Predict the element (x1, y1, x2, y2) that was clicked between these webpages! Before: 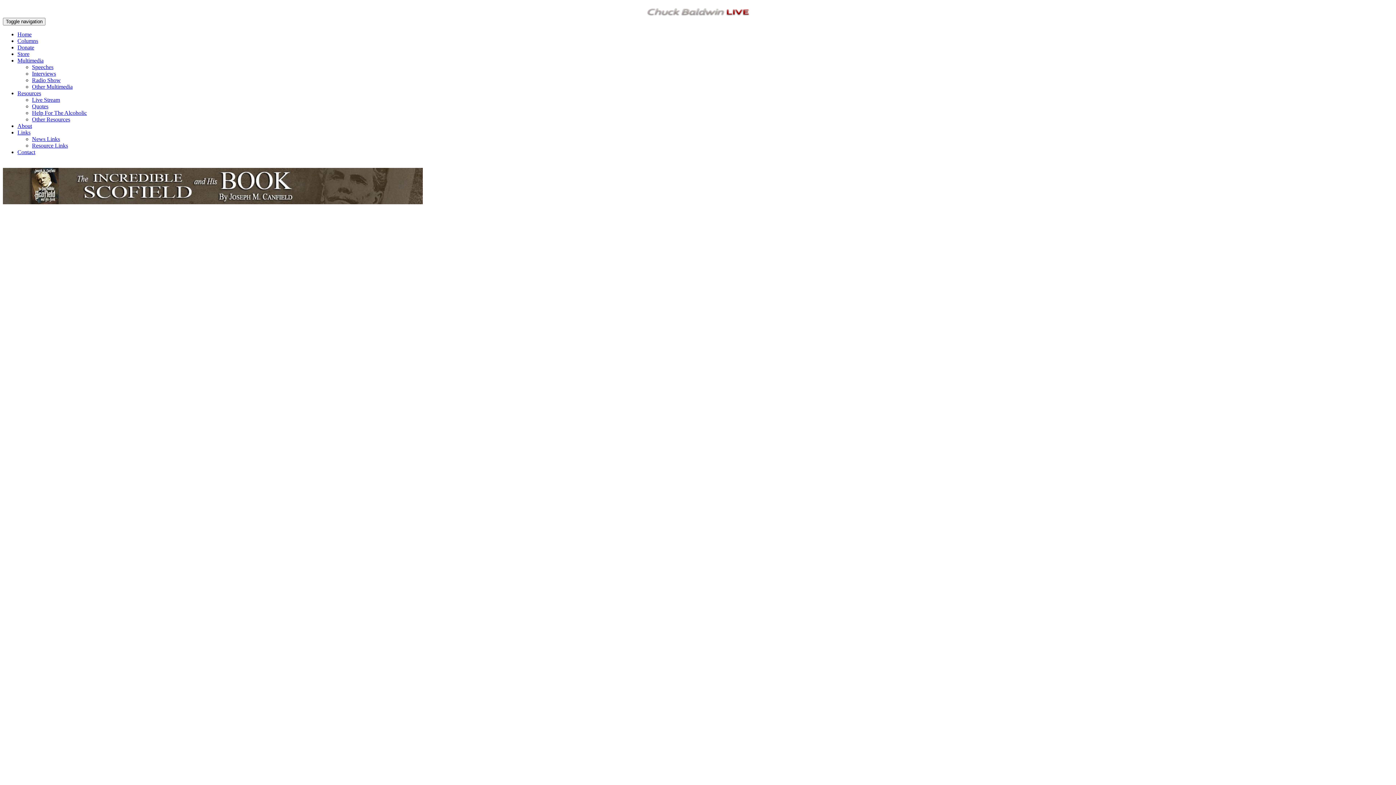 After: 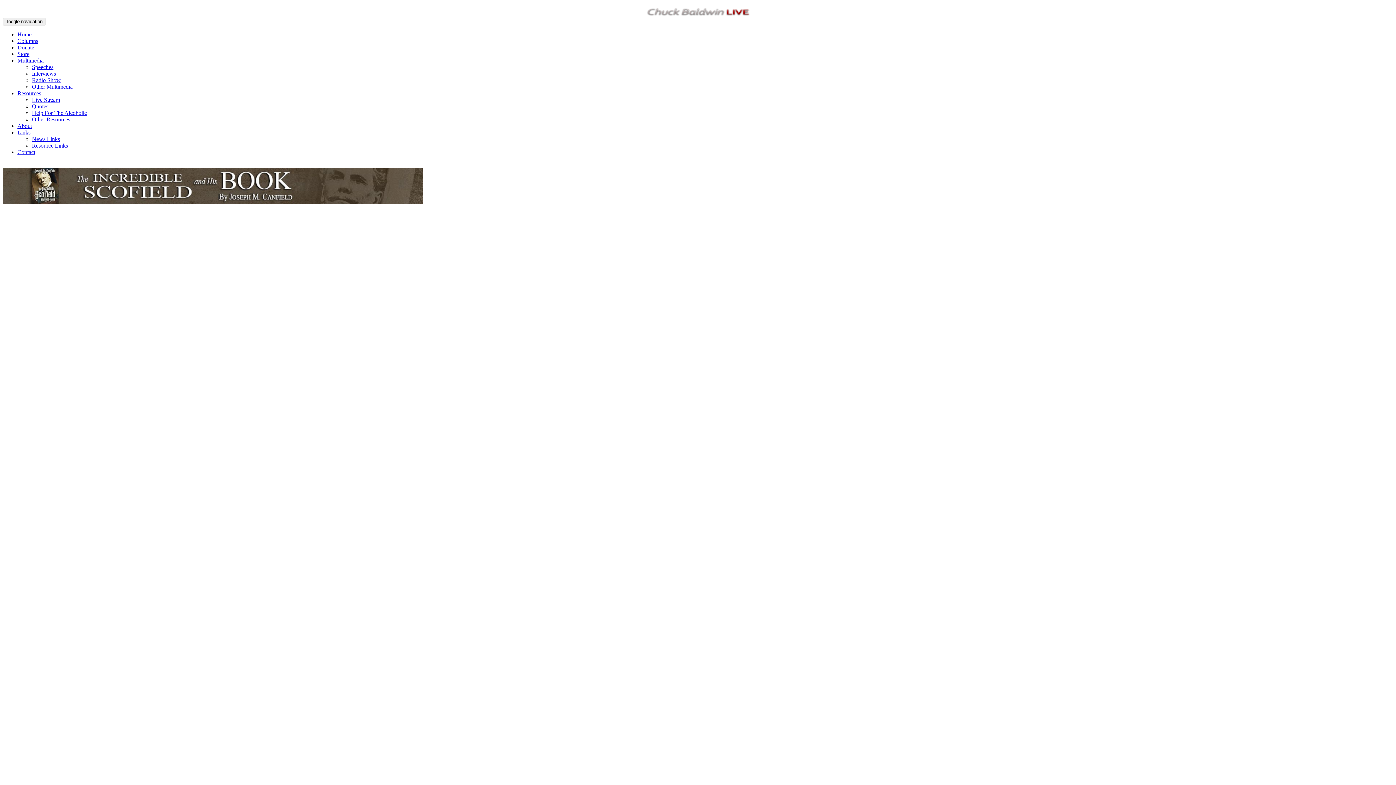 Action: label: Help For The Alcoholic bbox: (32, 109, 86, 116)